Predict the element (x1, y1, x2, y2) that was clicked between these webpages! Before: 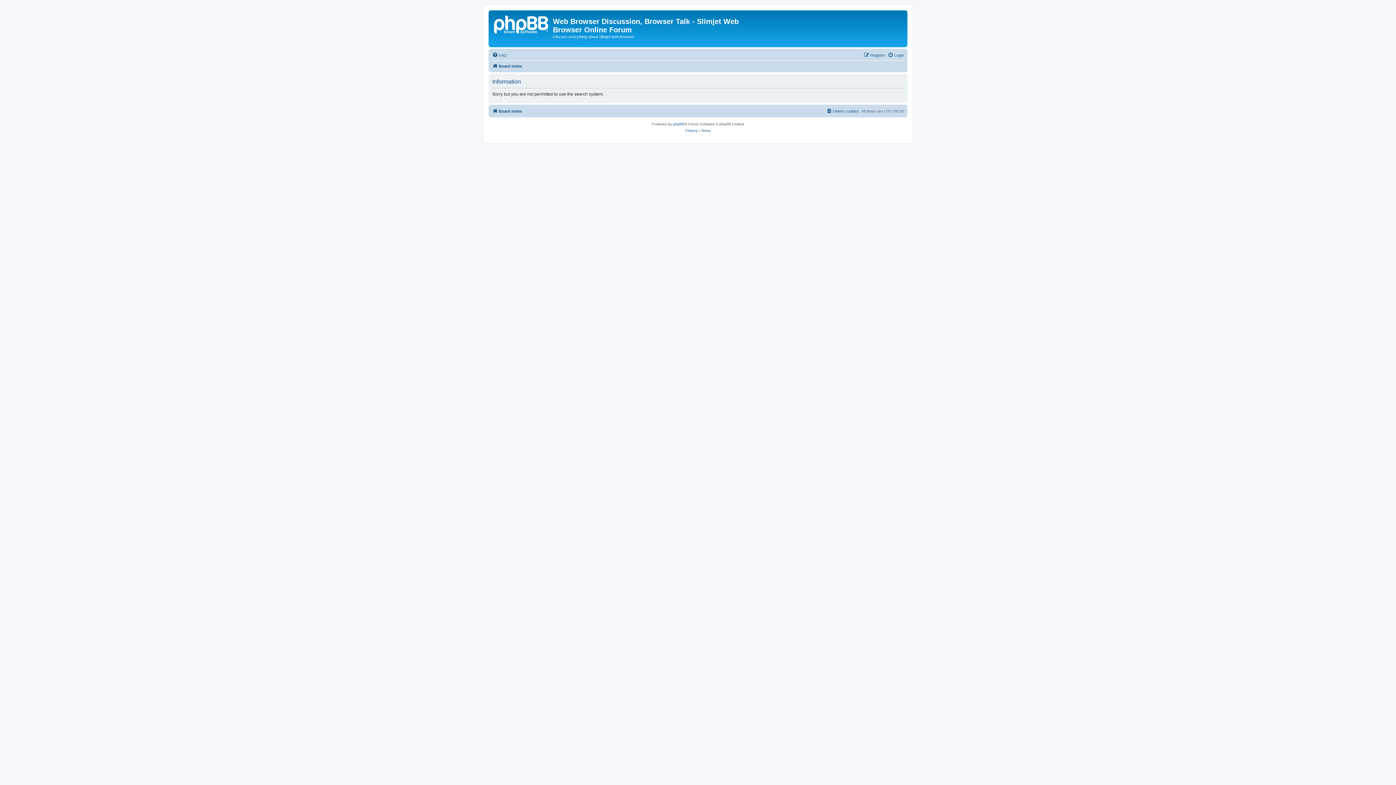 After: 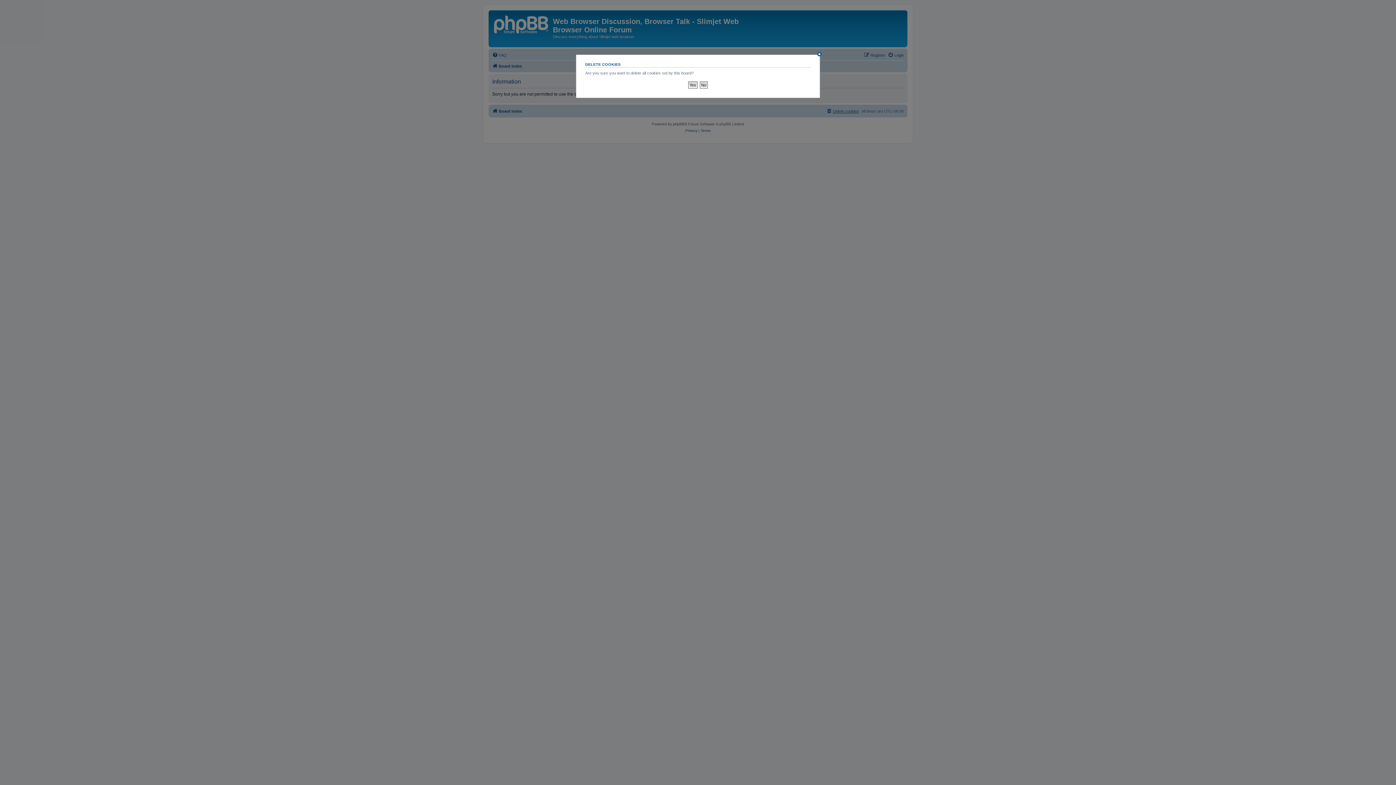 Action: label: Delete cookies bbox: (826, 106, 859, 115)